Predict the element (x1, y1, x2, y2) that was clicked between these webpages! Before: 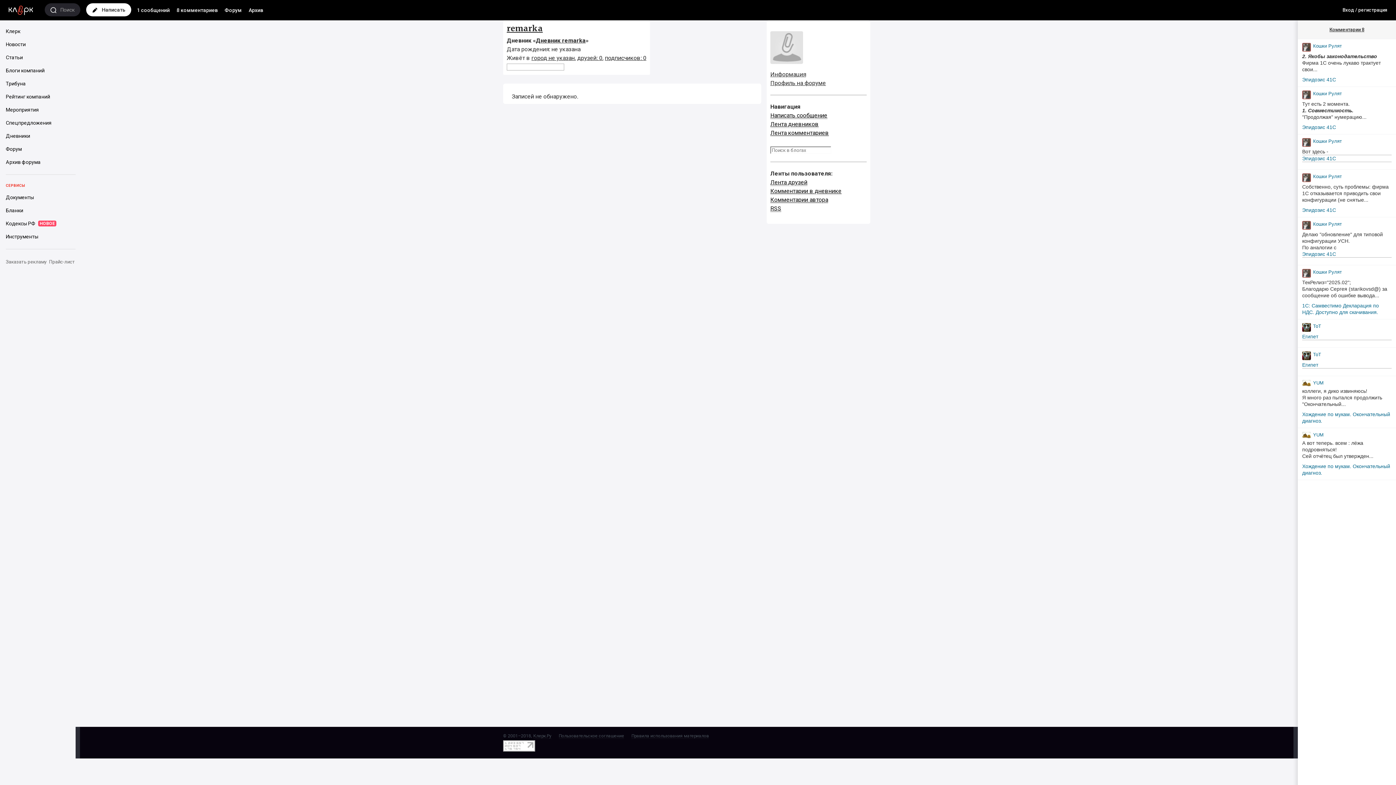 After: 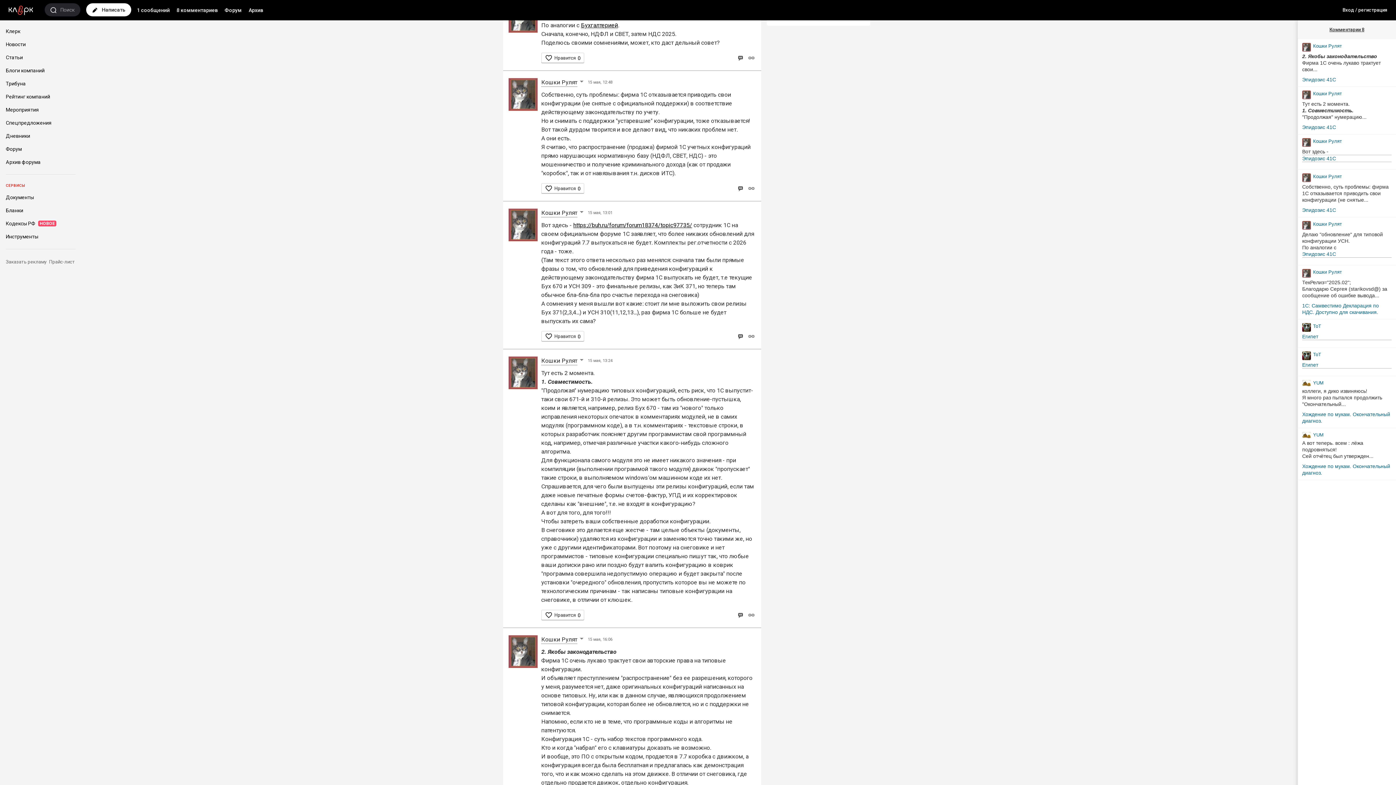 Action: bbox: (1302, 250, 1392, 257) label: Эпидозис 41С